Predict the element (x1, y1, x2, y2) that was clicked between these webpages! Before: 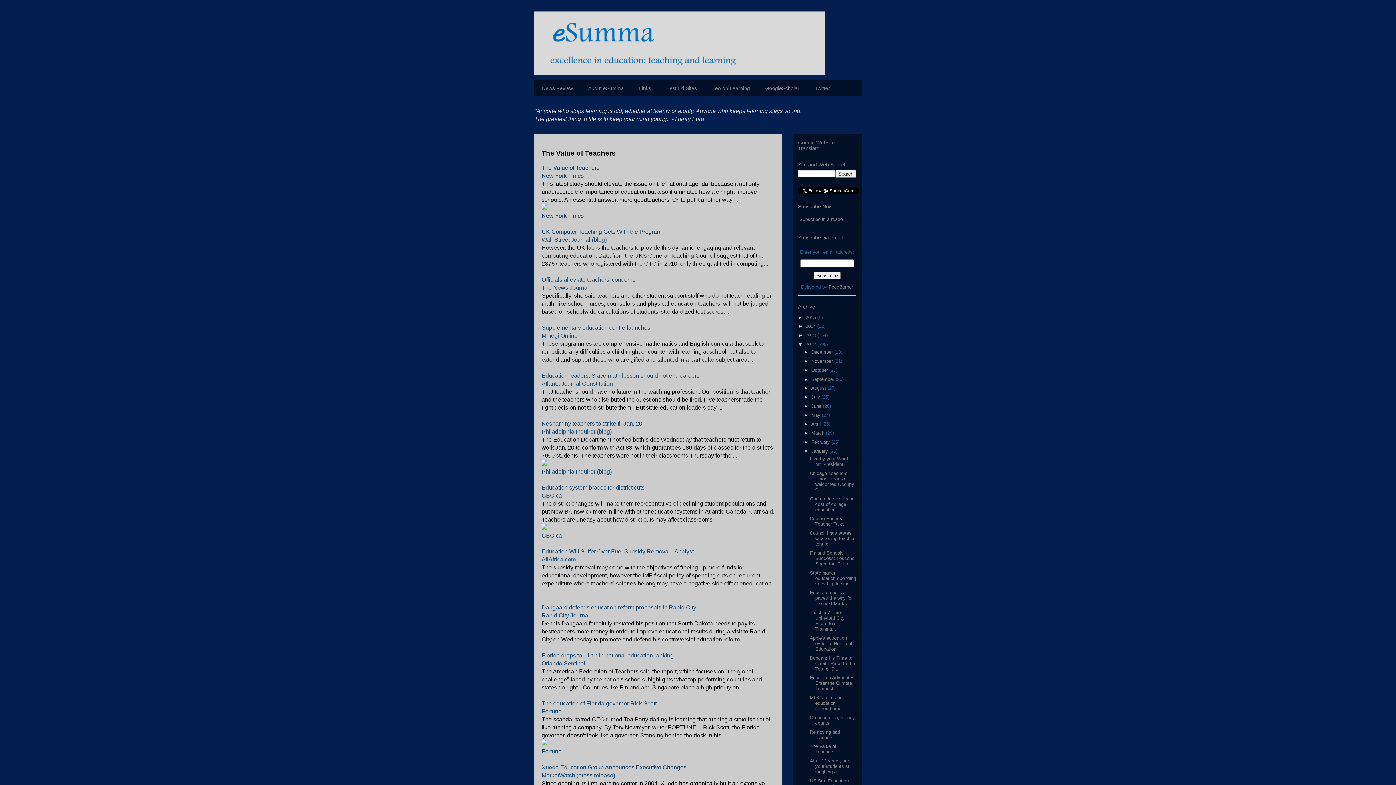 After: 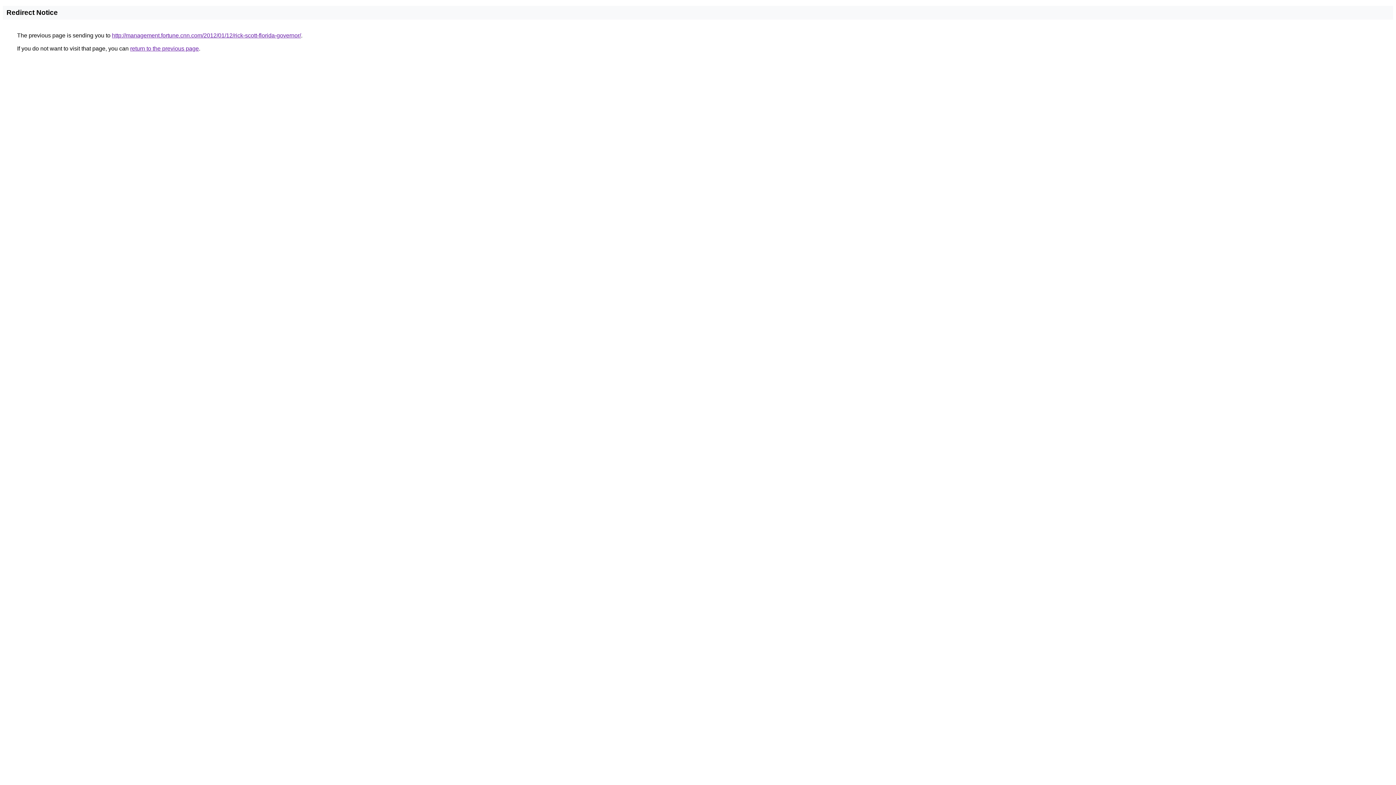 Action: bbox: (541, 740, 547, 746)